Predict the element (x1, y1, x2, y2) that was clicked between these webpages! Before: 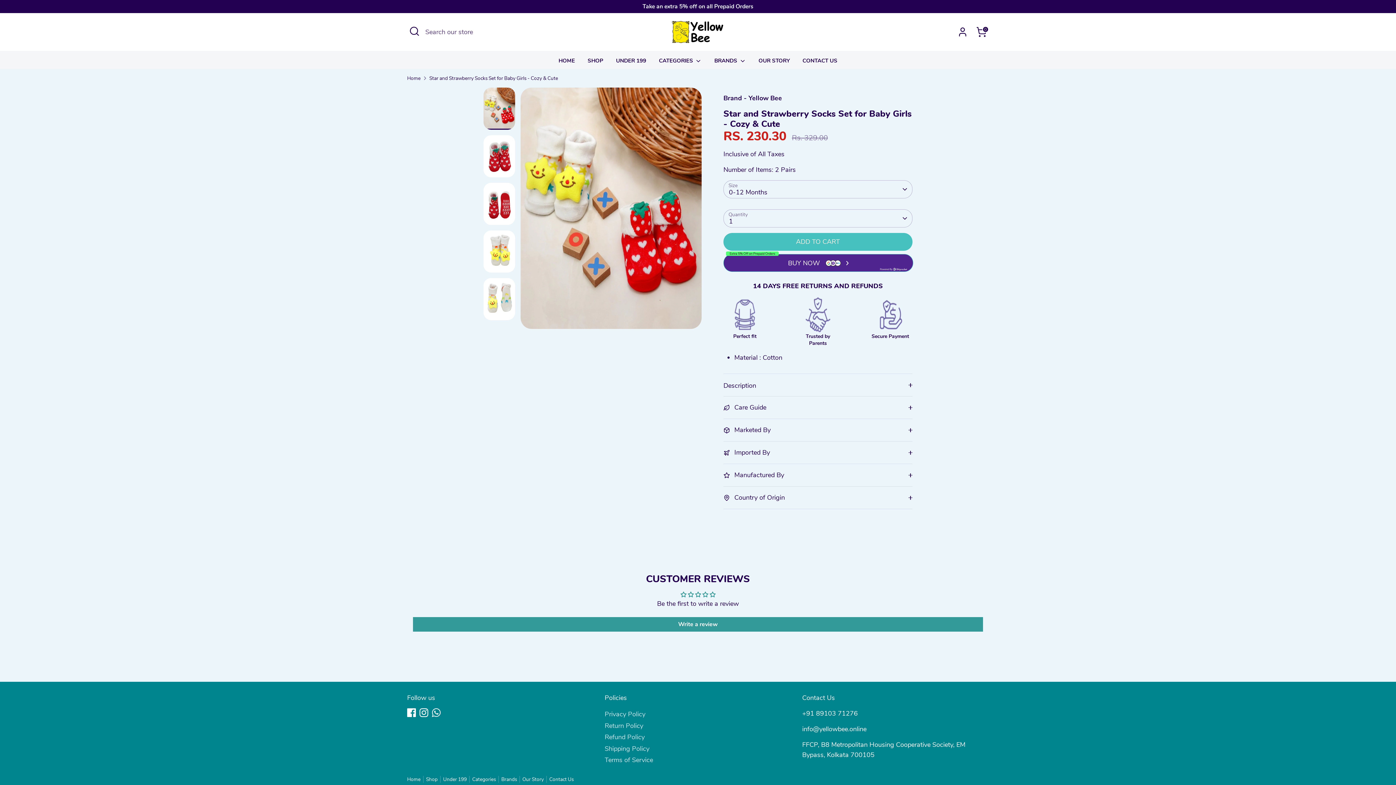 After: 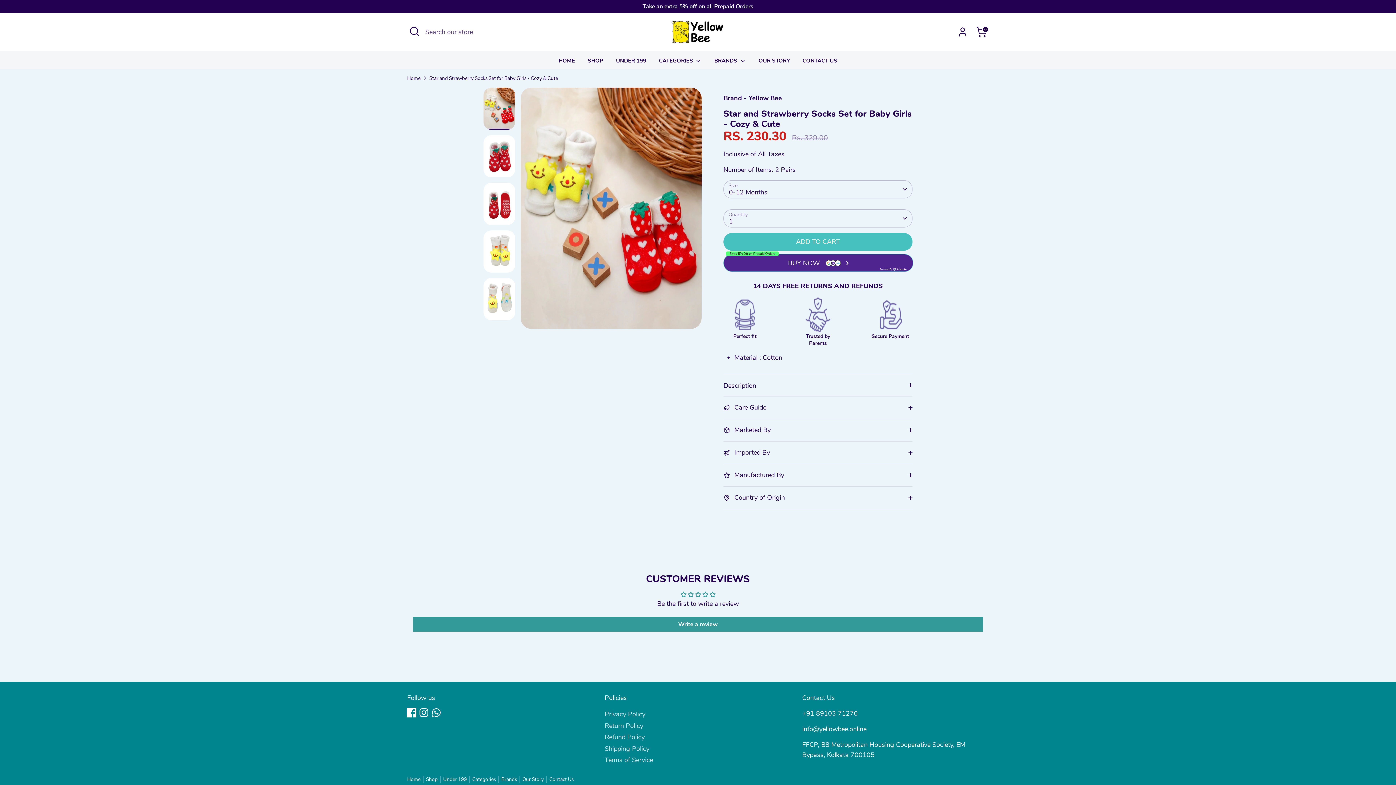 Action: bbox: (407, 685, 416, 694) label: Facebook